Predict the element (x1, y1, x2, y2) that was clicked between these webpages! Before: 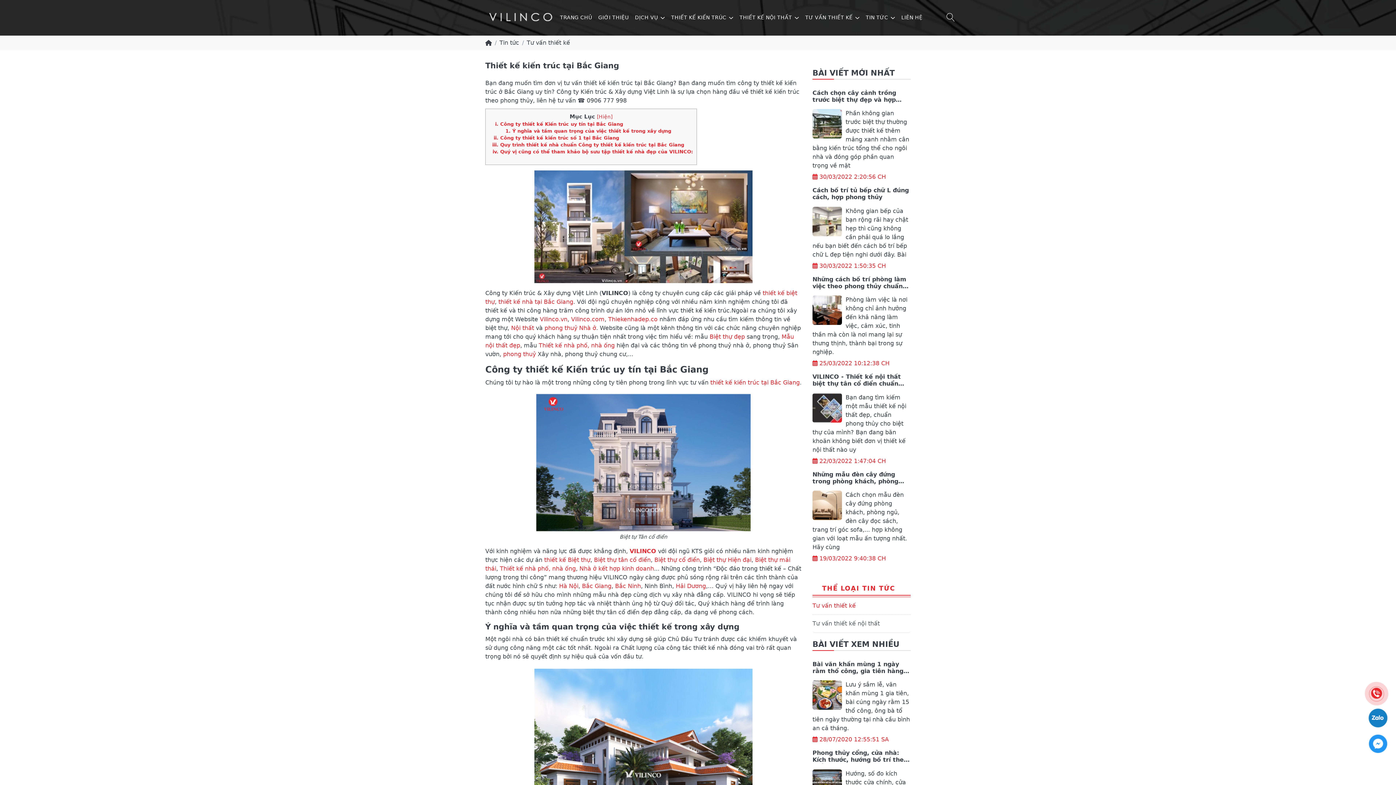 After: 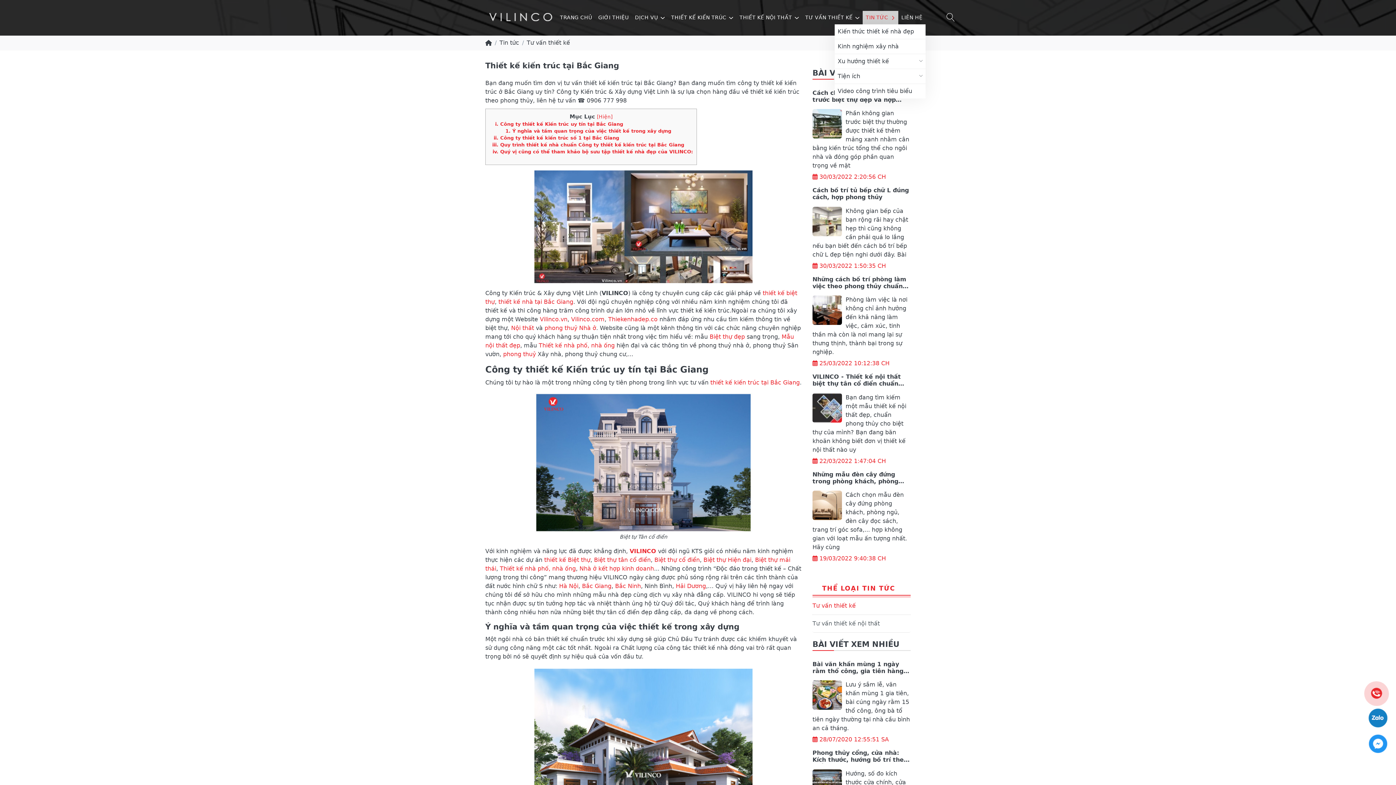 Action: bbox: (863, 10, 898, 24) label: TIN TỨC 